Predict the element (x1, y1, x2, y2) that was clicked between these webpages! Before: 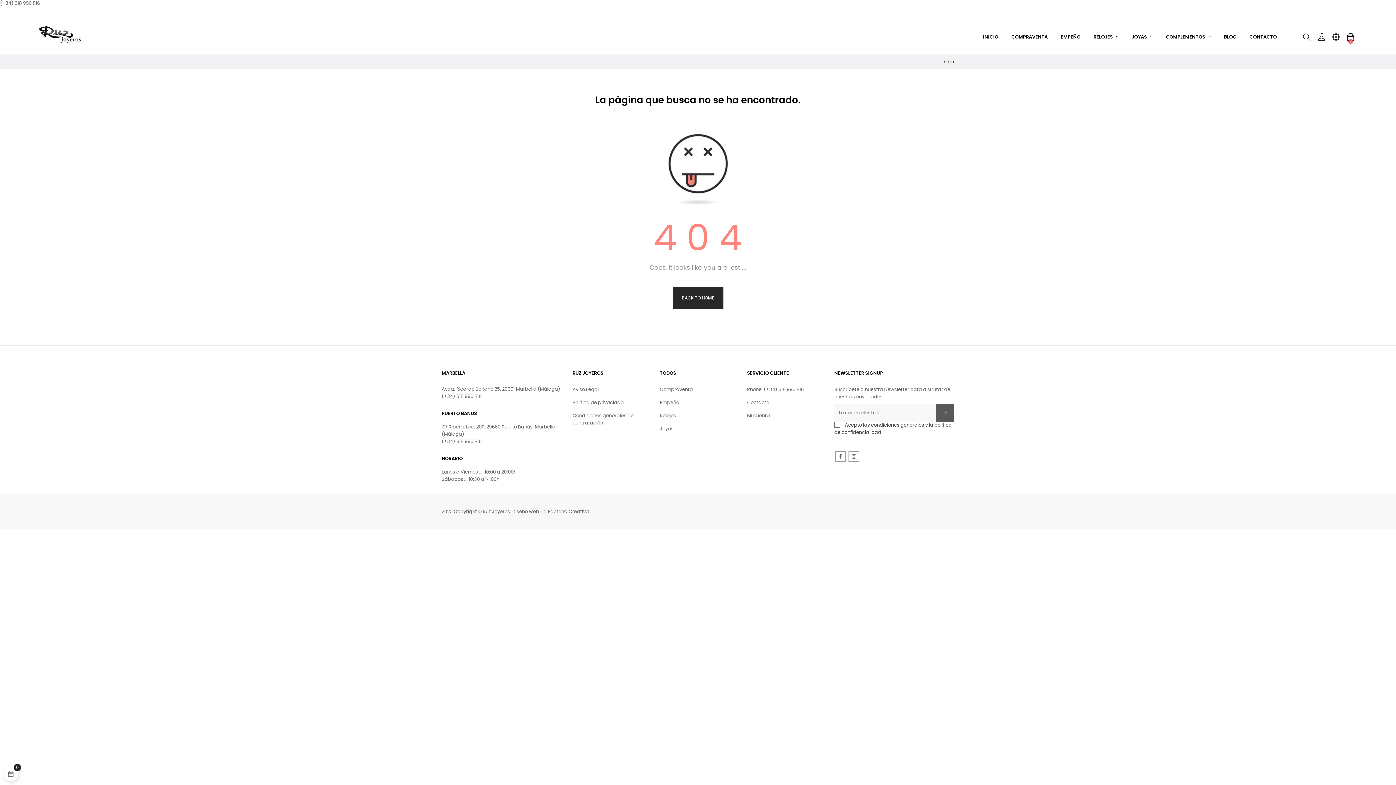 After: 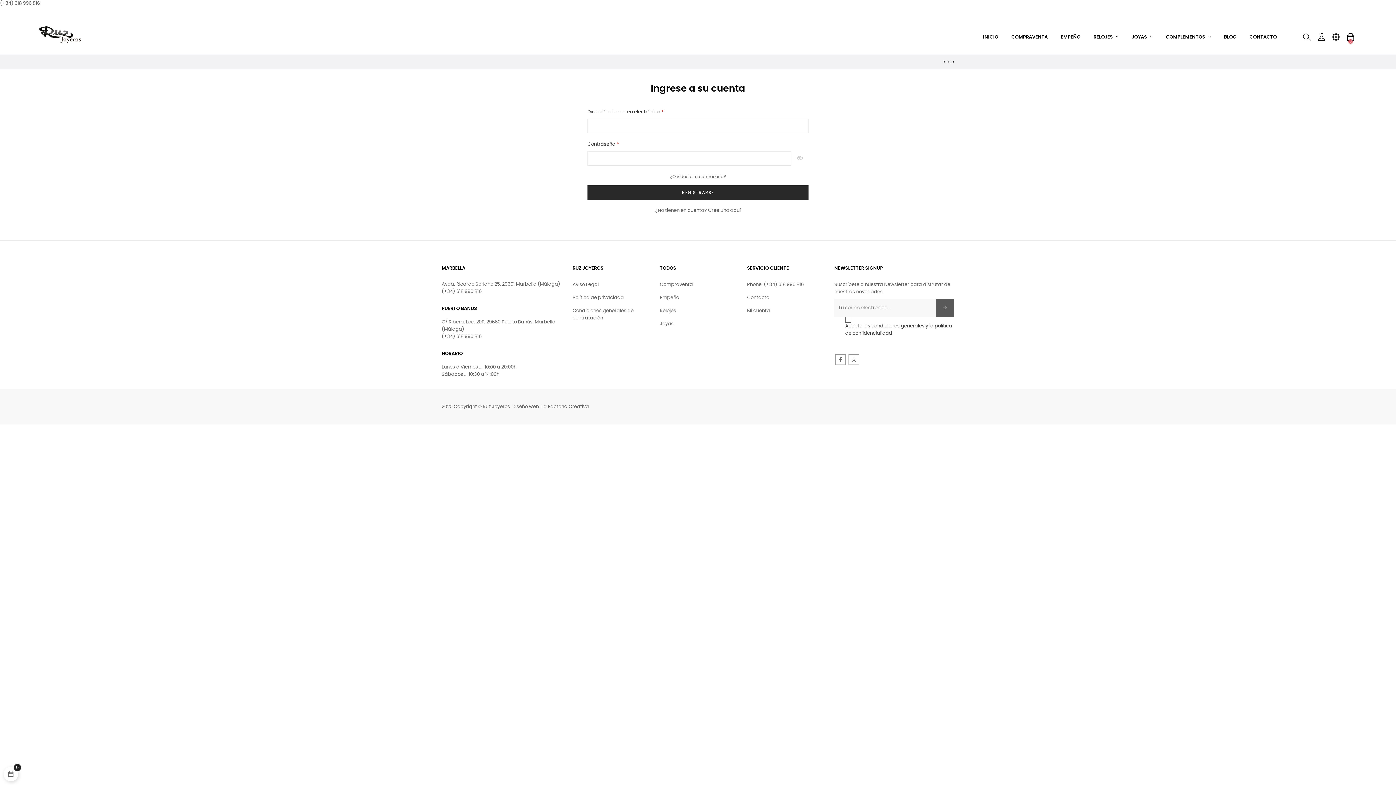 Action: label: Mi cuenta bbox: (747, 409, 770, 422)